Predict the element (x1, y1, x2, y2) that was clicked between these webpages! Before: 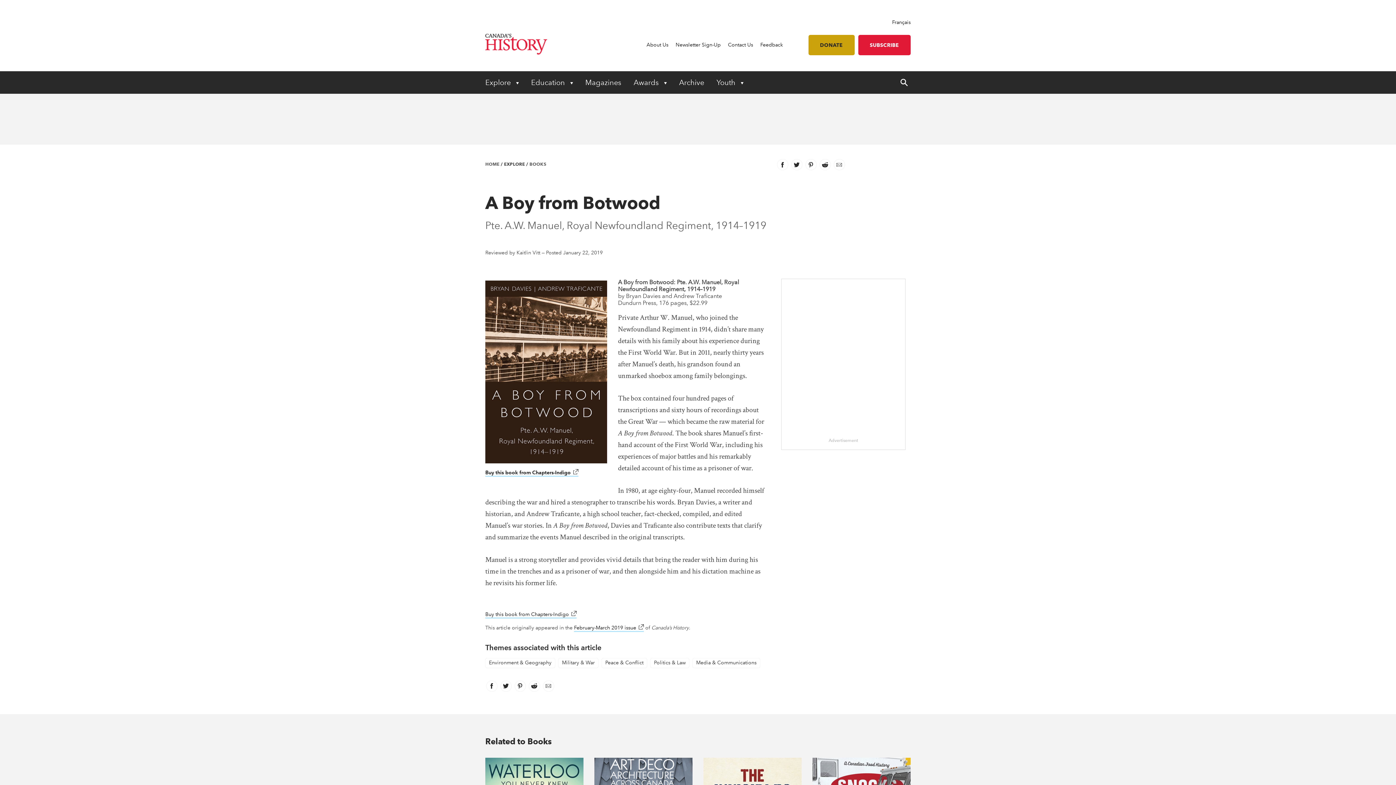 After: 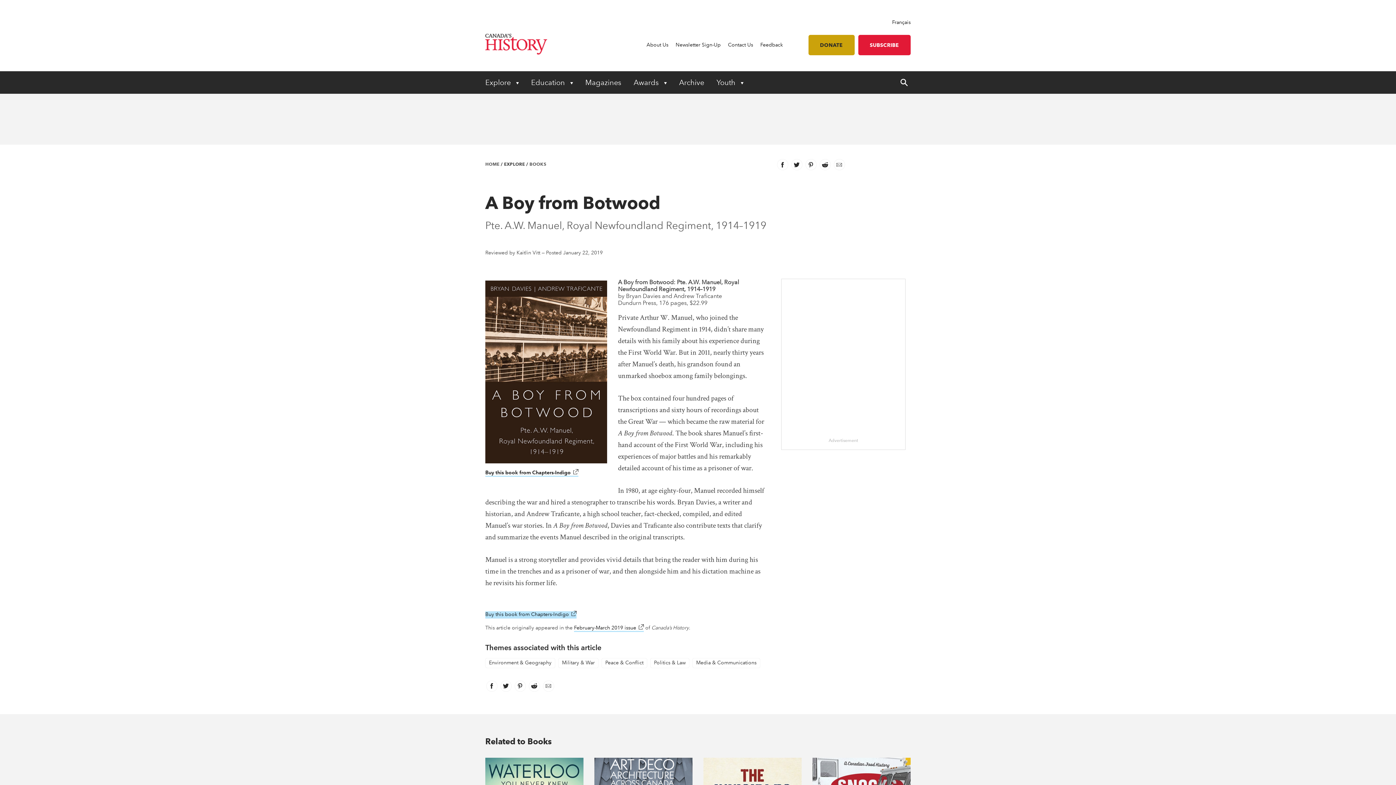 Action: label: Buy this book from Chapters-Indigo
link opens in new window bbox: (485, 611, 576, 617)